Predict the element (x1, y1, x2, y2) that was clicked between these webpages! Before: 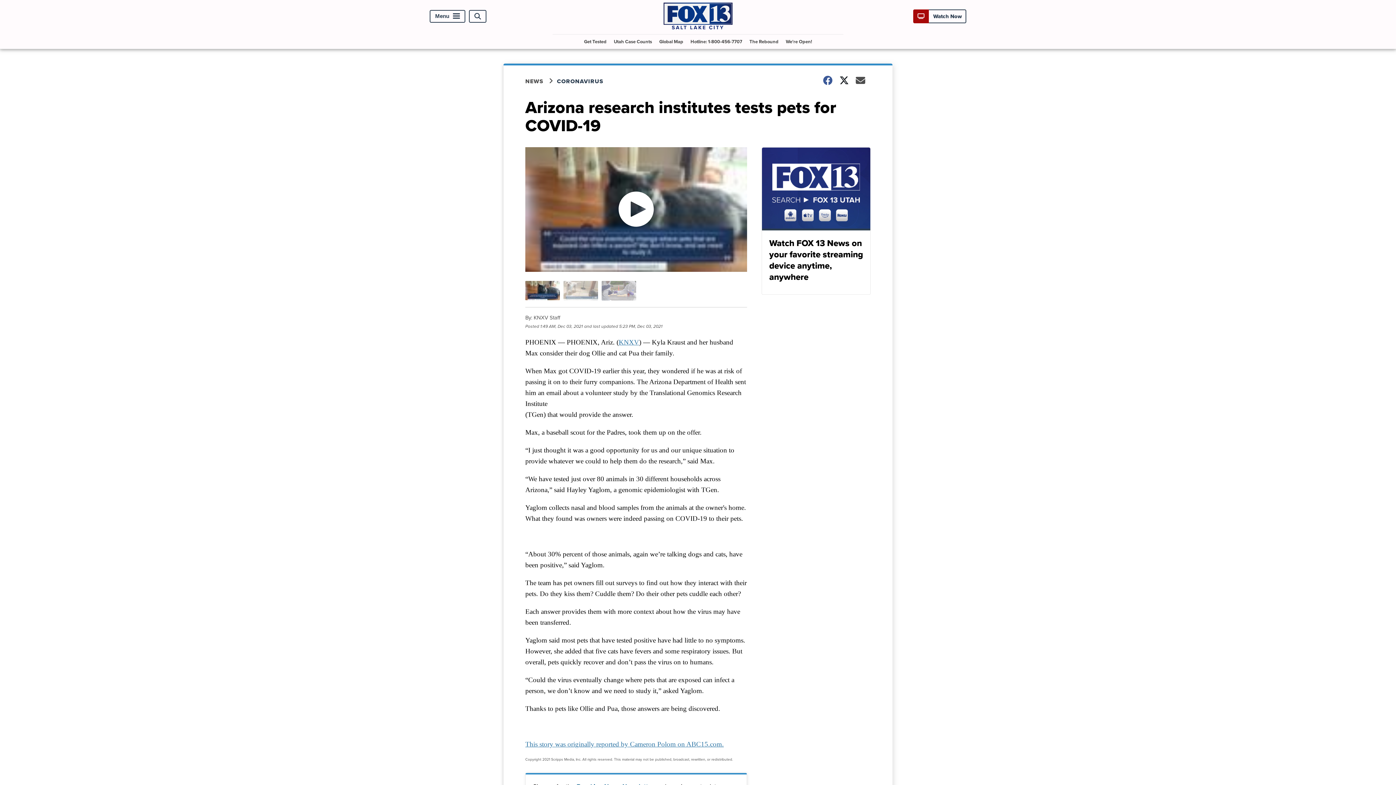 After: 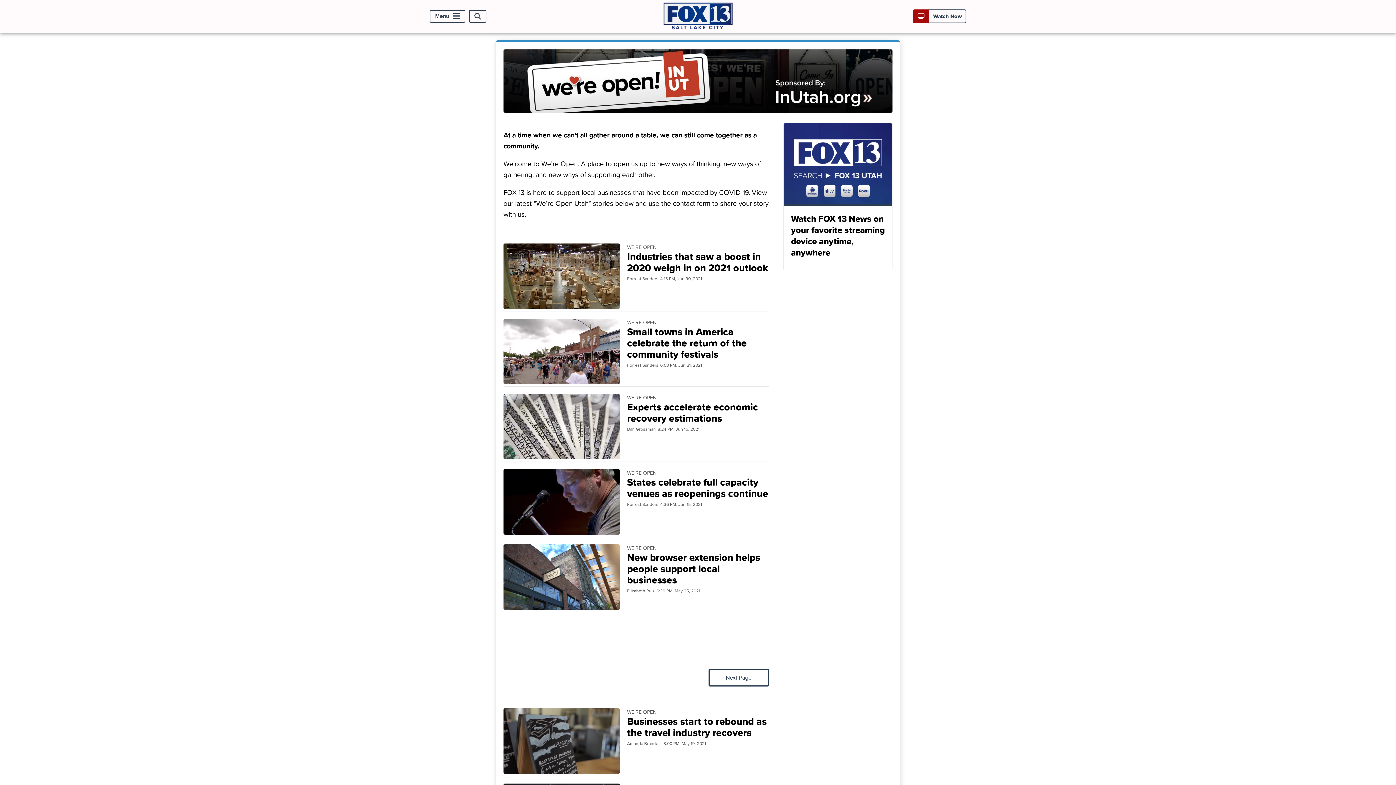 Action: bbox: (783, 34, 815, 48) label: We're Open!